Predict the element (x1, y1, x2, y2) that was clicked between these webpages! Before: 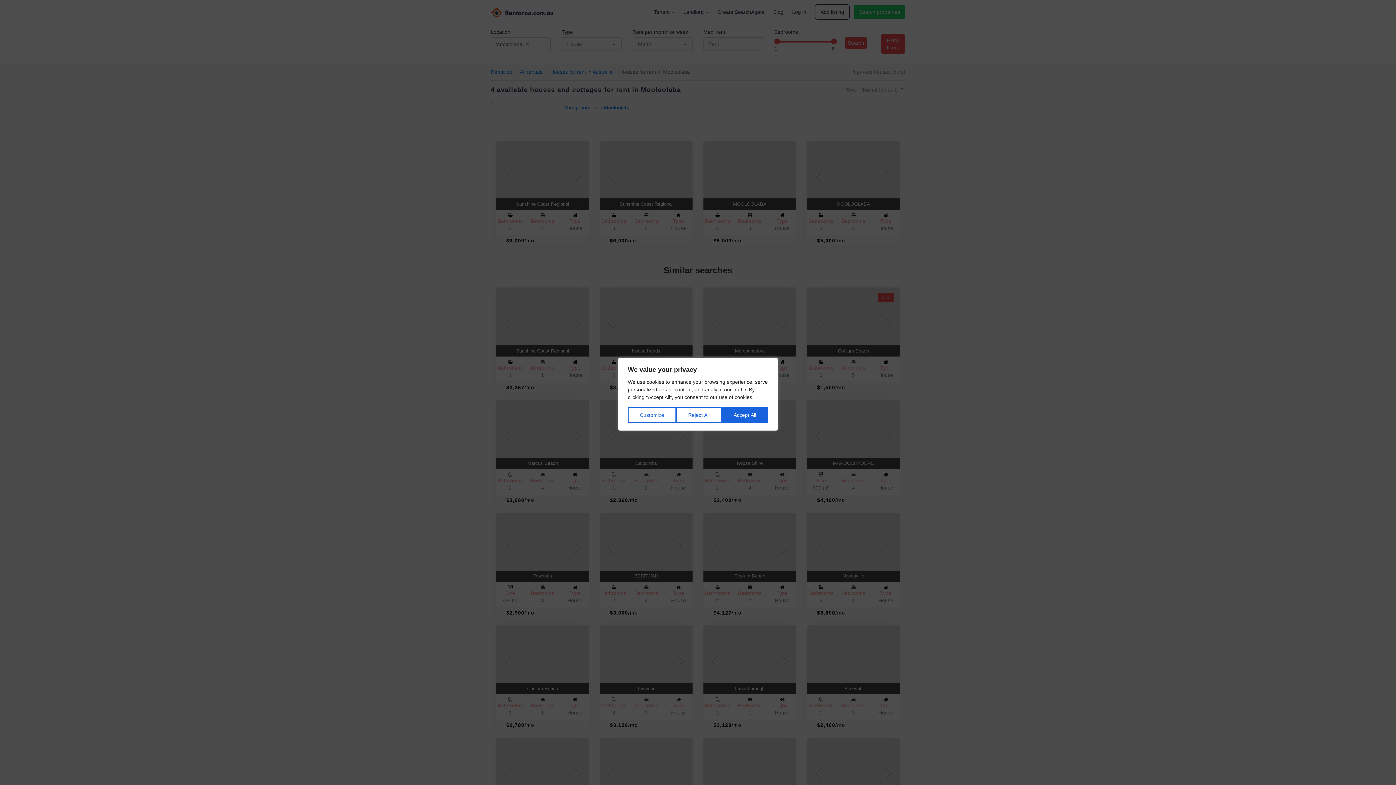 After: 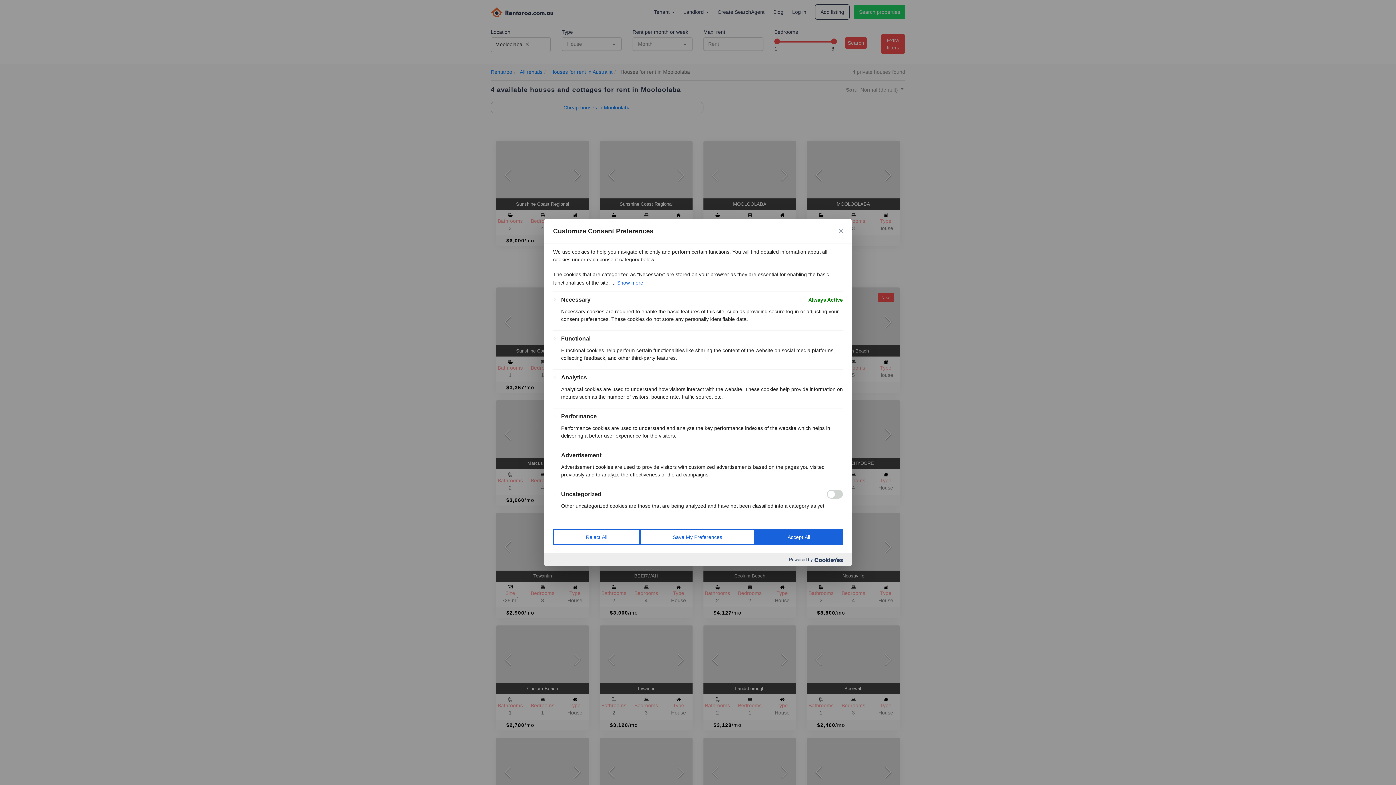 Action: label: Customize bbox: (628, 407, 676, 423)